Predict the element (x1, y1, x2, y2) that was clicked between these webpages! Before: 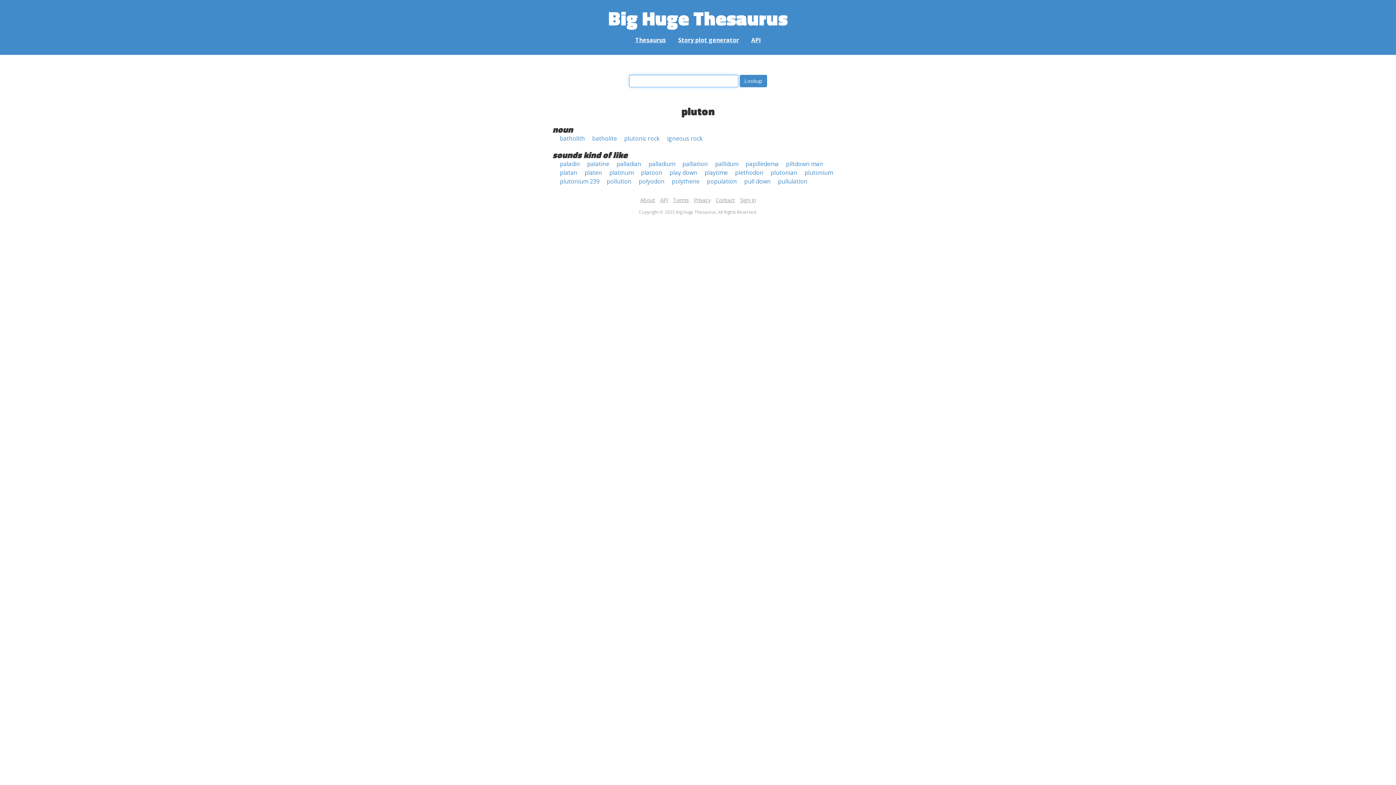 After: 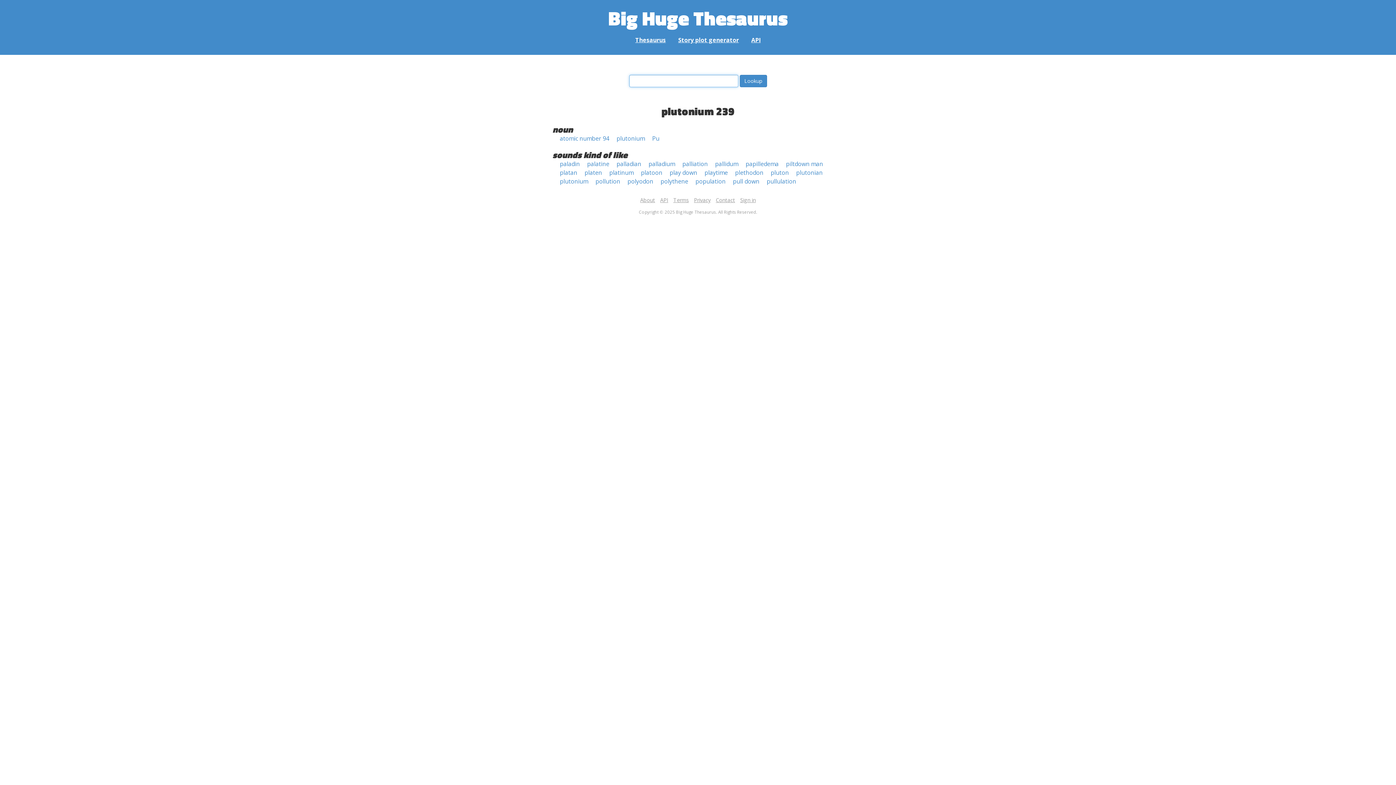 Action: label: plutonium 239 bbox: (560, 177, 599, 185)